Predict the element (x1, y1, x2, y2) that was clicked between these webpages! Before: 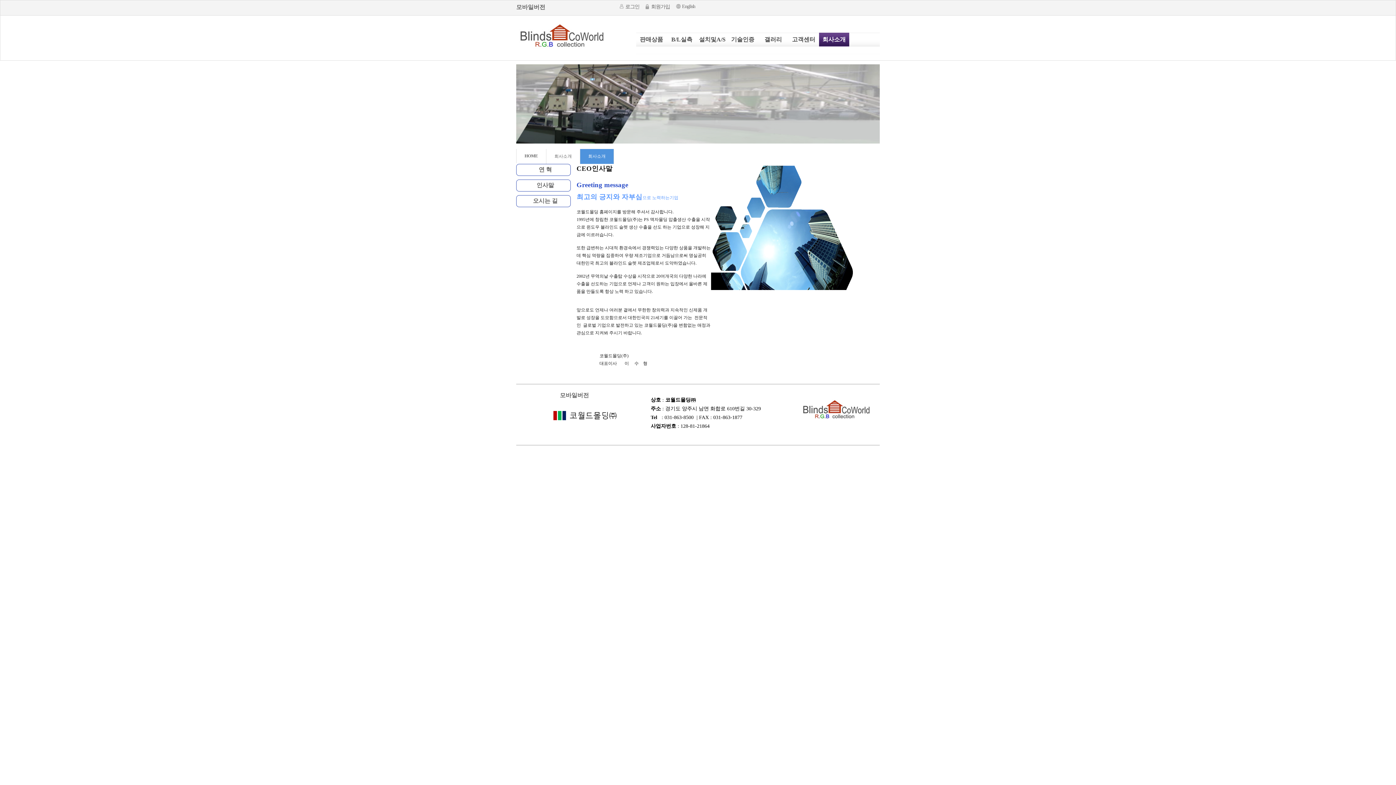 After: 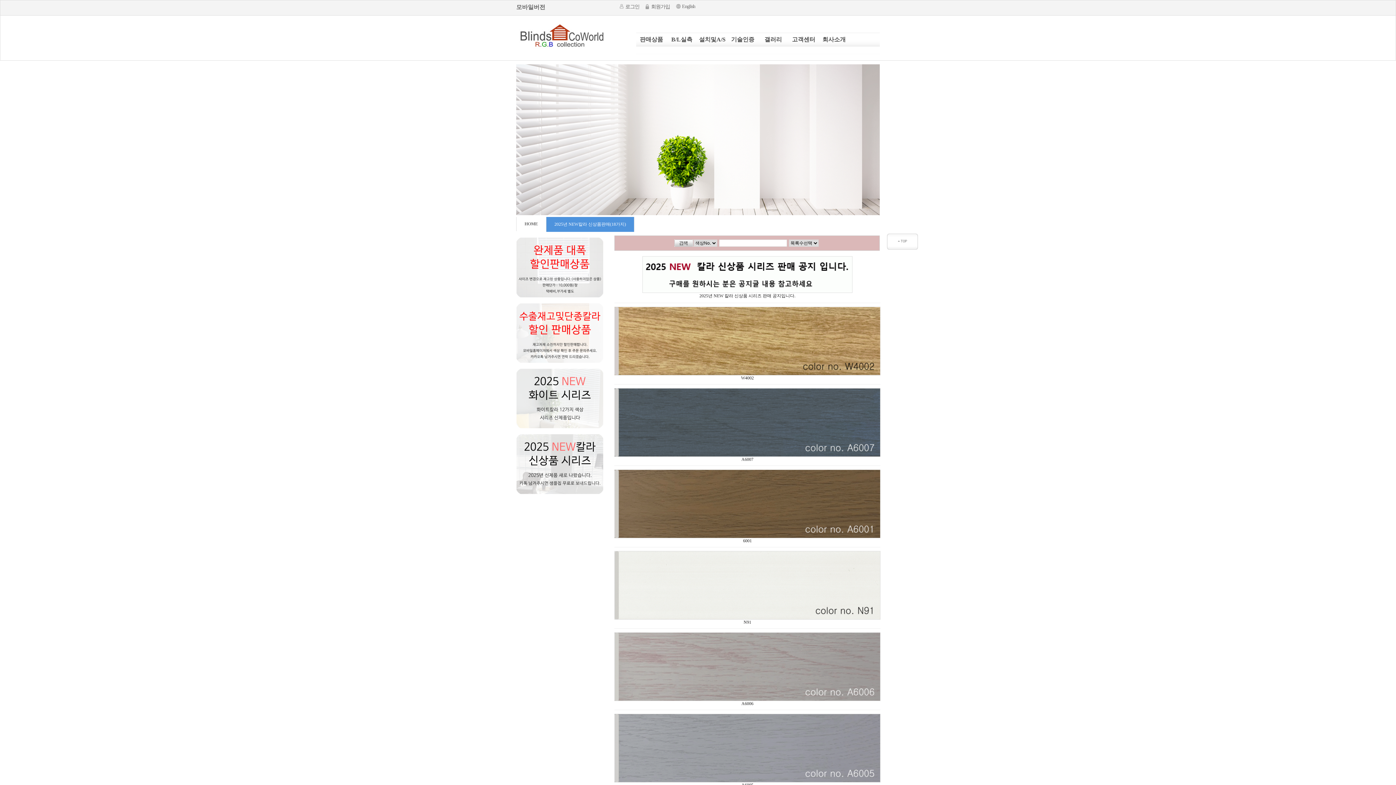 Action: bbox: (636, 32, 666, 46) label: 판매상품